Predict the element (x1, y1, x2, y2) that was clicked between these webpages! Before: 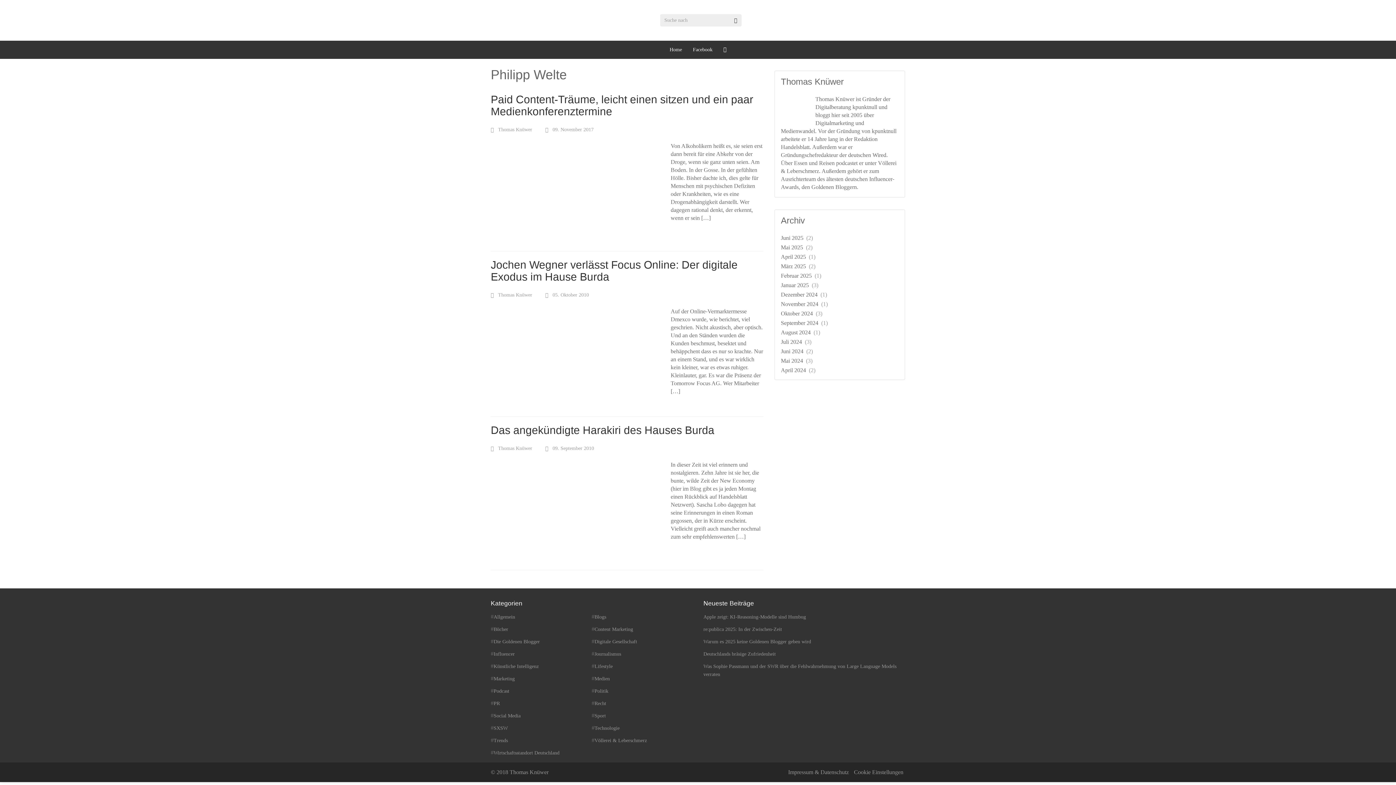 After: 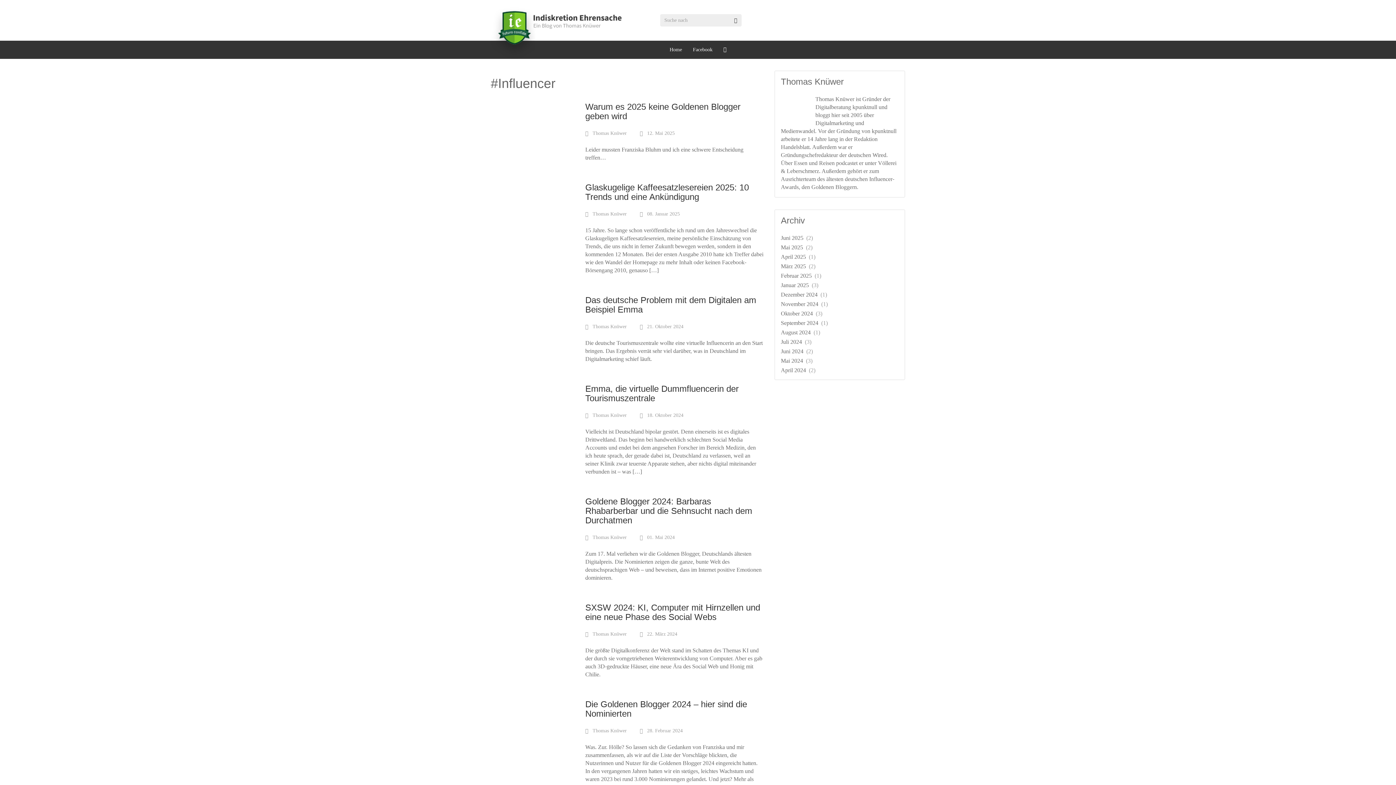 Action: bbox: (493, 651, 514, 657) label: Influencer